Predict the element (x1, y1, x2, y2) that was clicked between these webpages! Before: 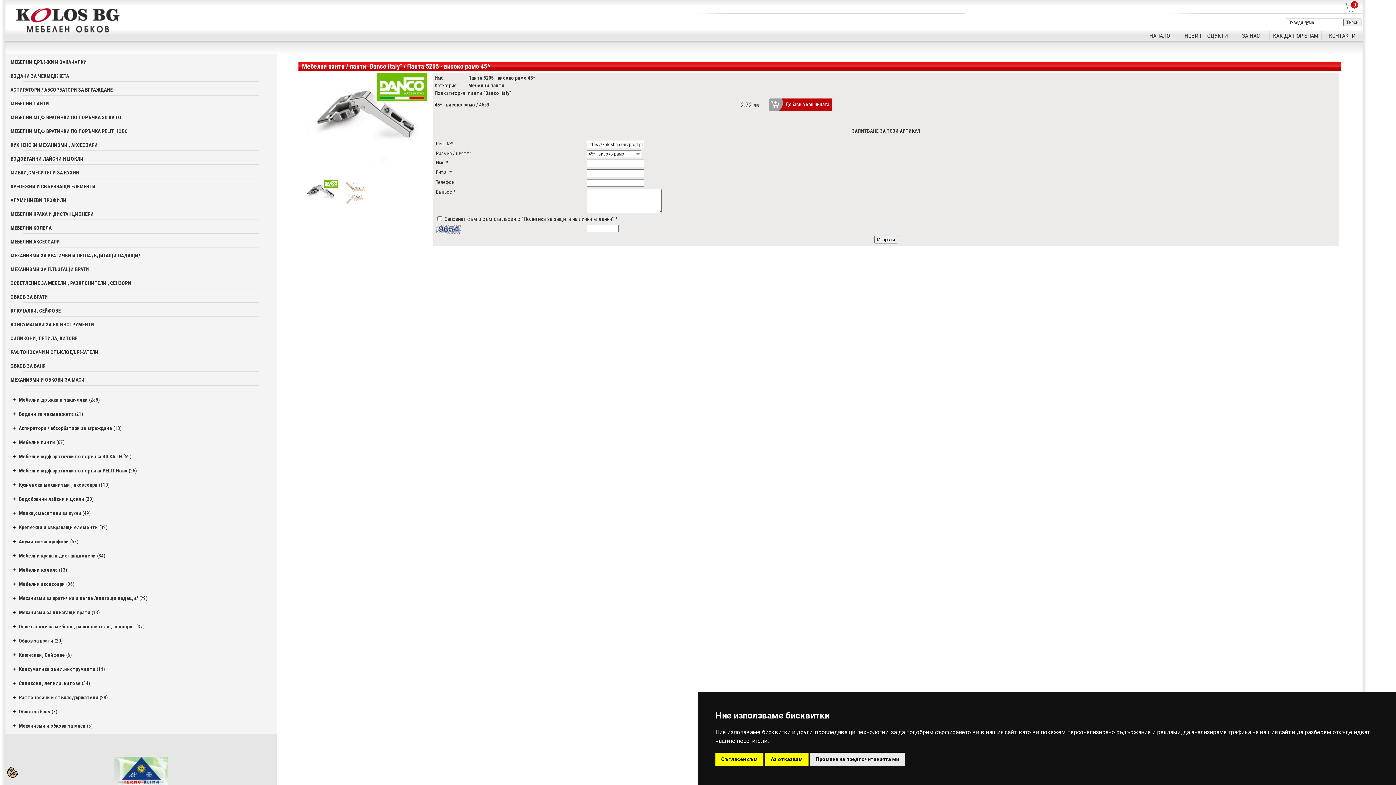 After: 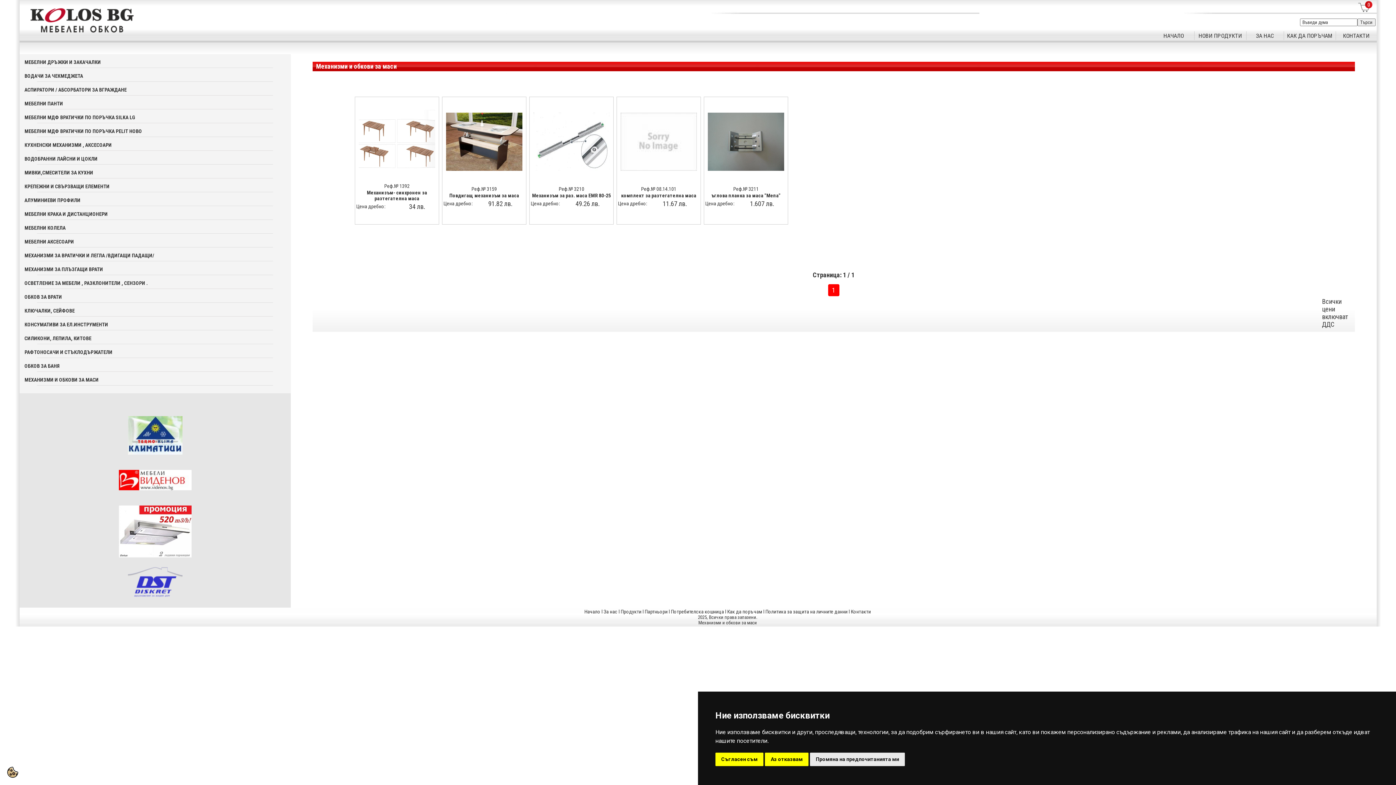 Action: bbox: (10, 377, 84, 382) label: МЕХАНИЗМИ И ОБКОВИ ЗА МАСИ